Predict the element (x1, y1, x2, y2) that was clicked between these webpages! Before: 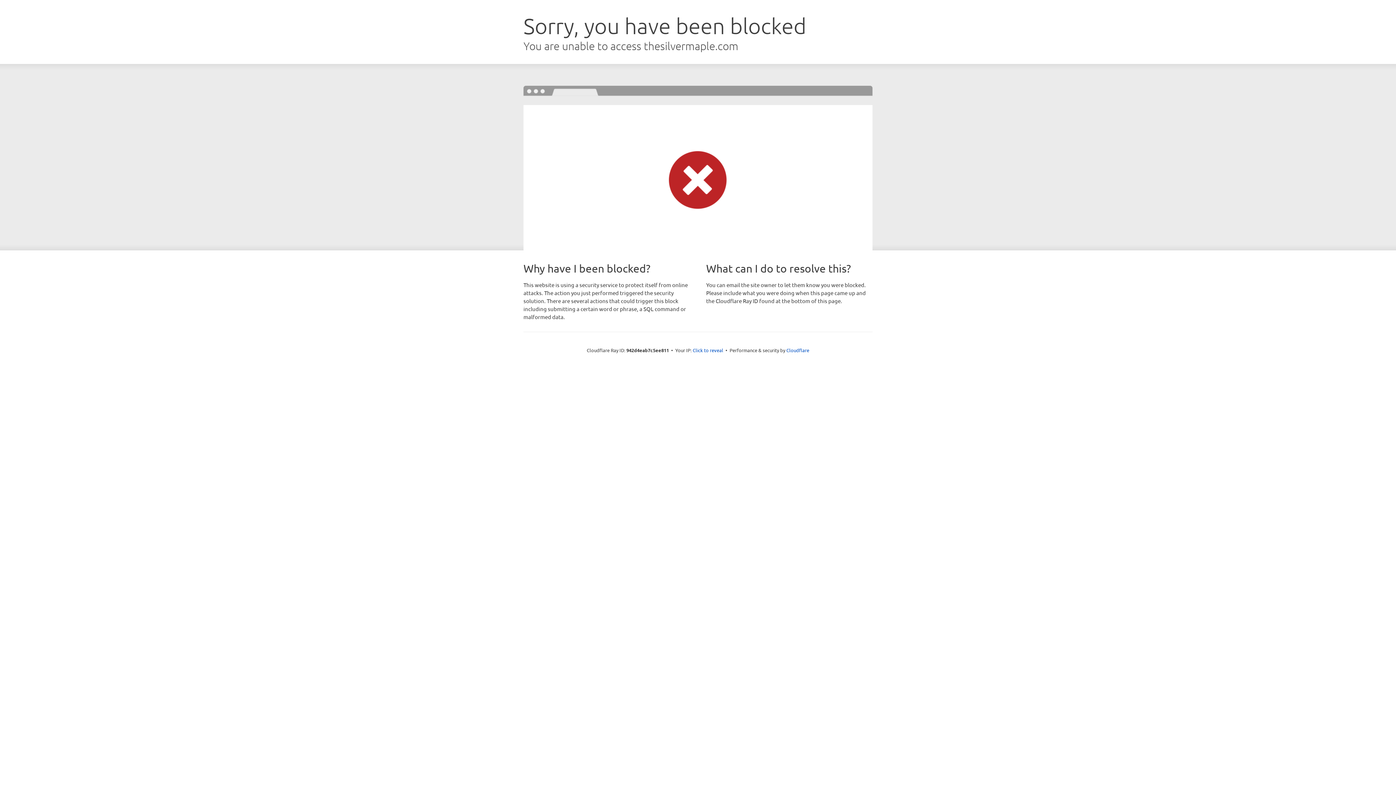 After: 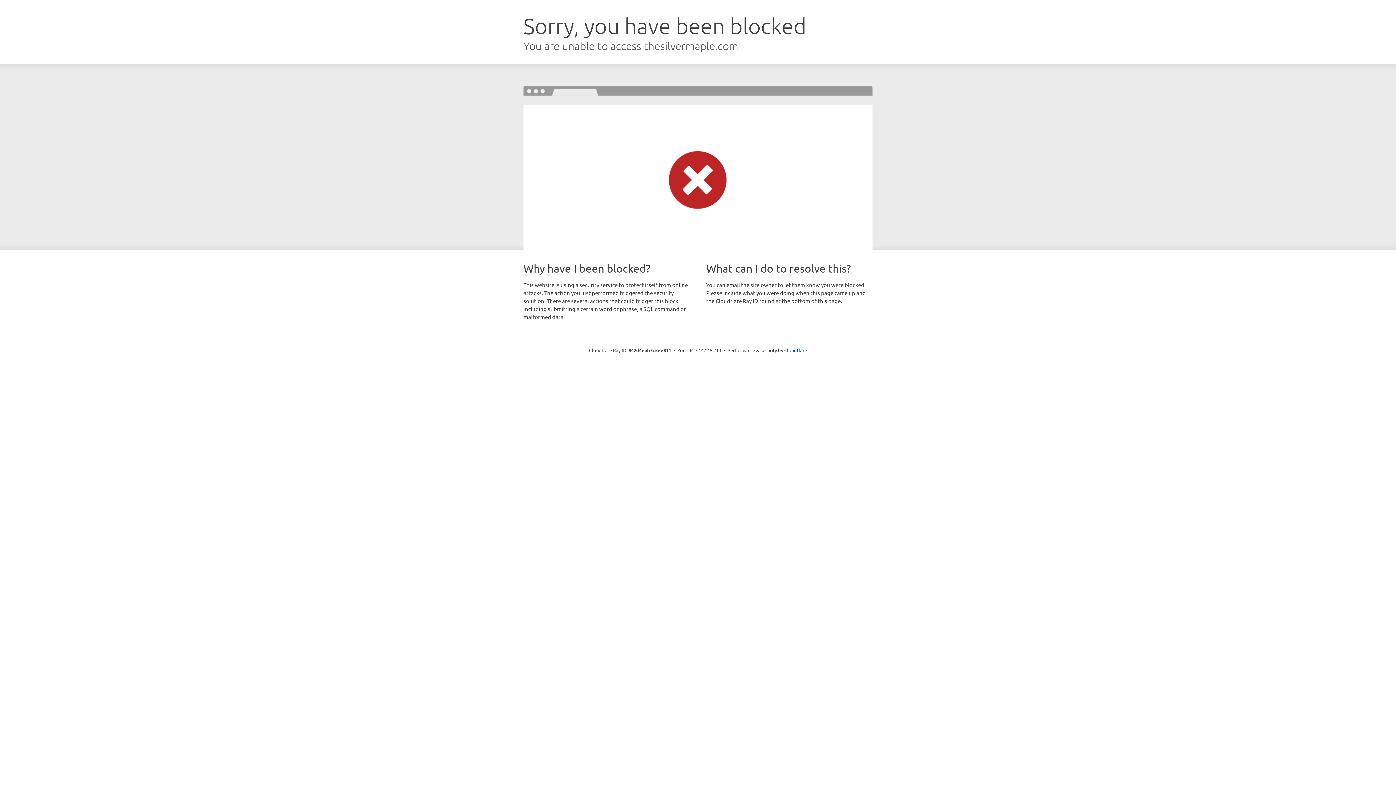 Action: label: Click to reveal bbox: (692, 346, 723, 353)